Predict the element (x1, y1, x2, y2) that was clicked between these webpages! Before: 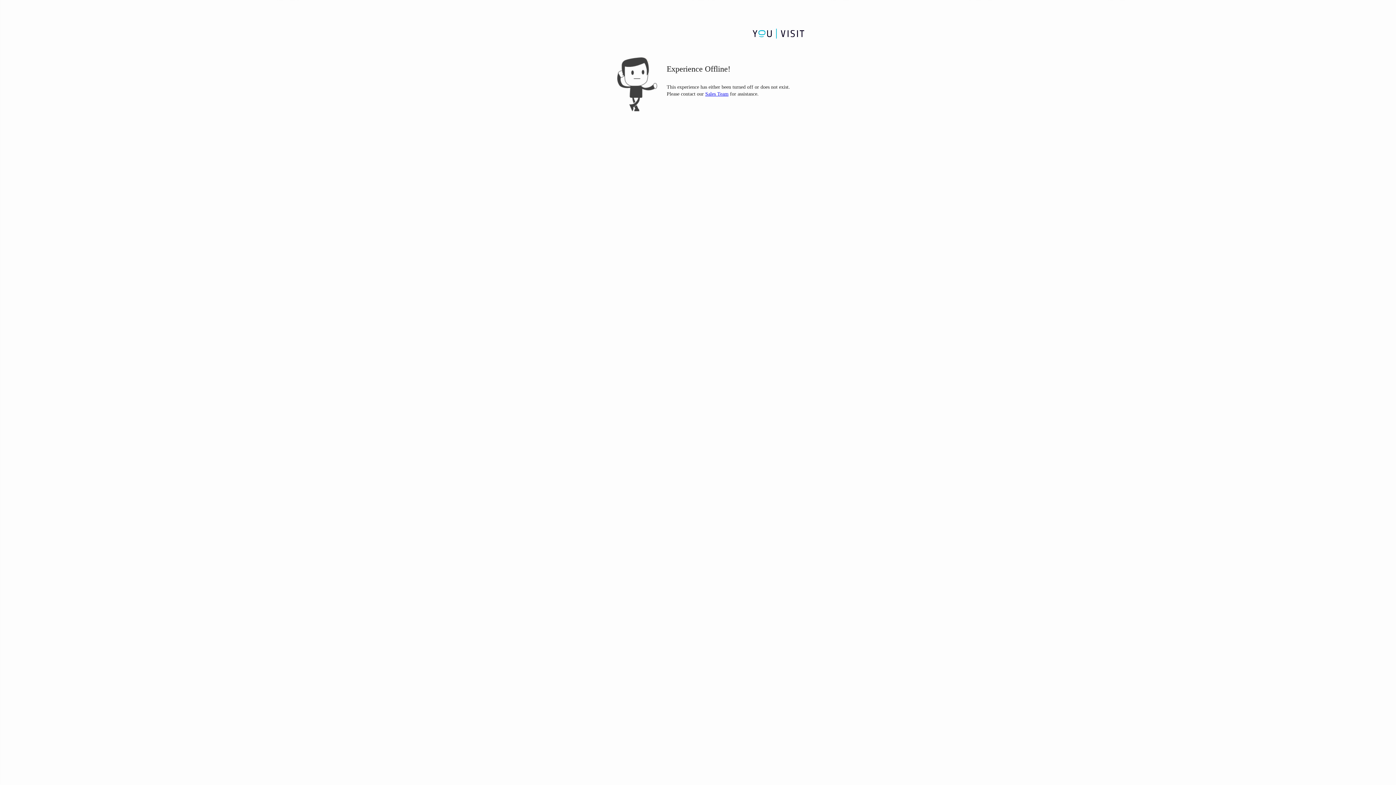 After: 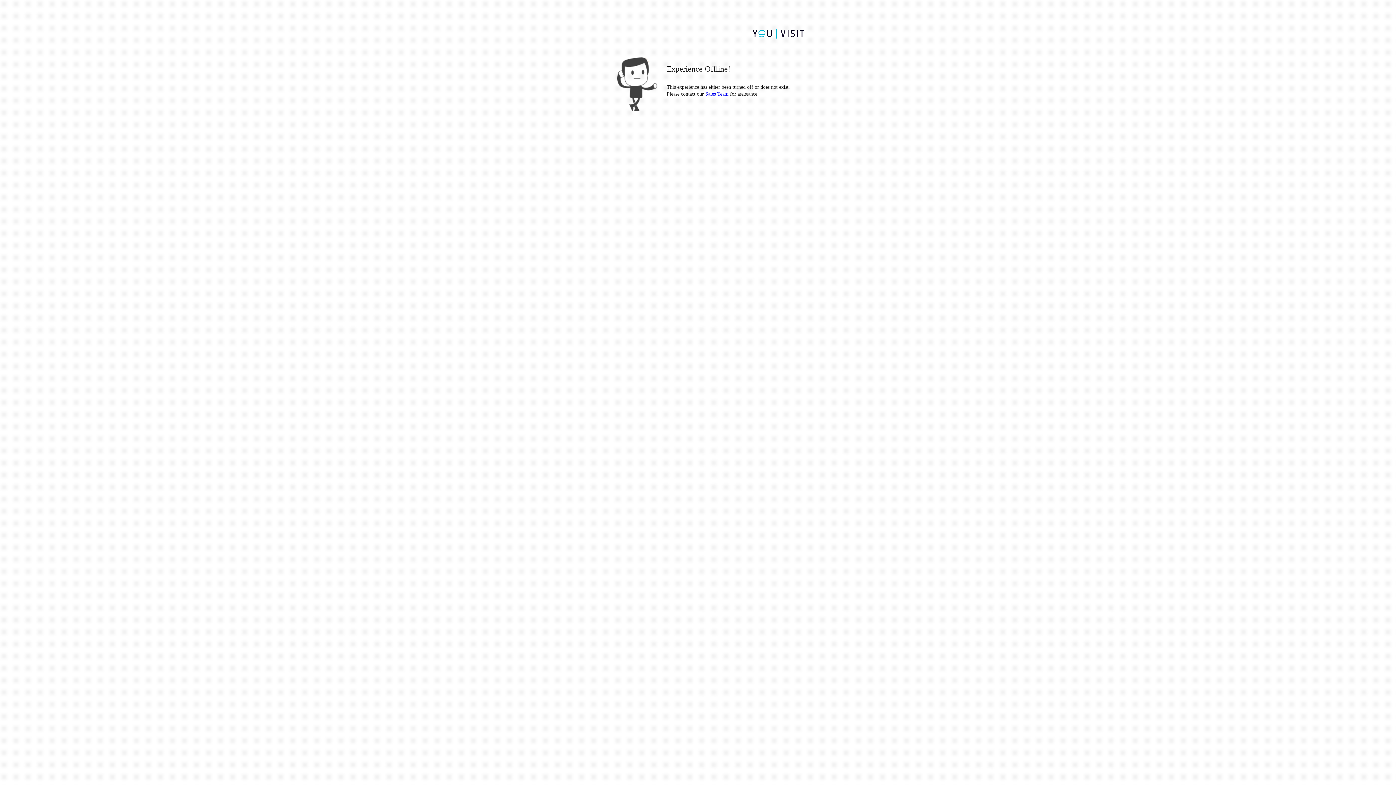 Action: label: Sales Team bbox: (705, 90, 728, 97)